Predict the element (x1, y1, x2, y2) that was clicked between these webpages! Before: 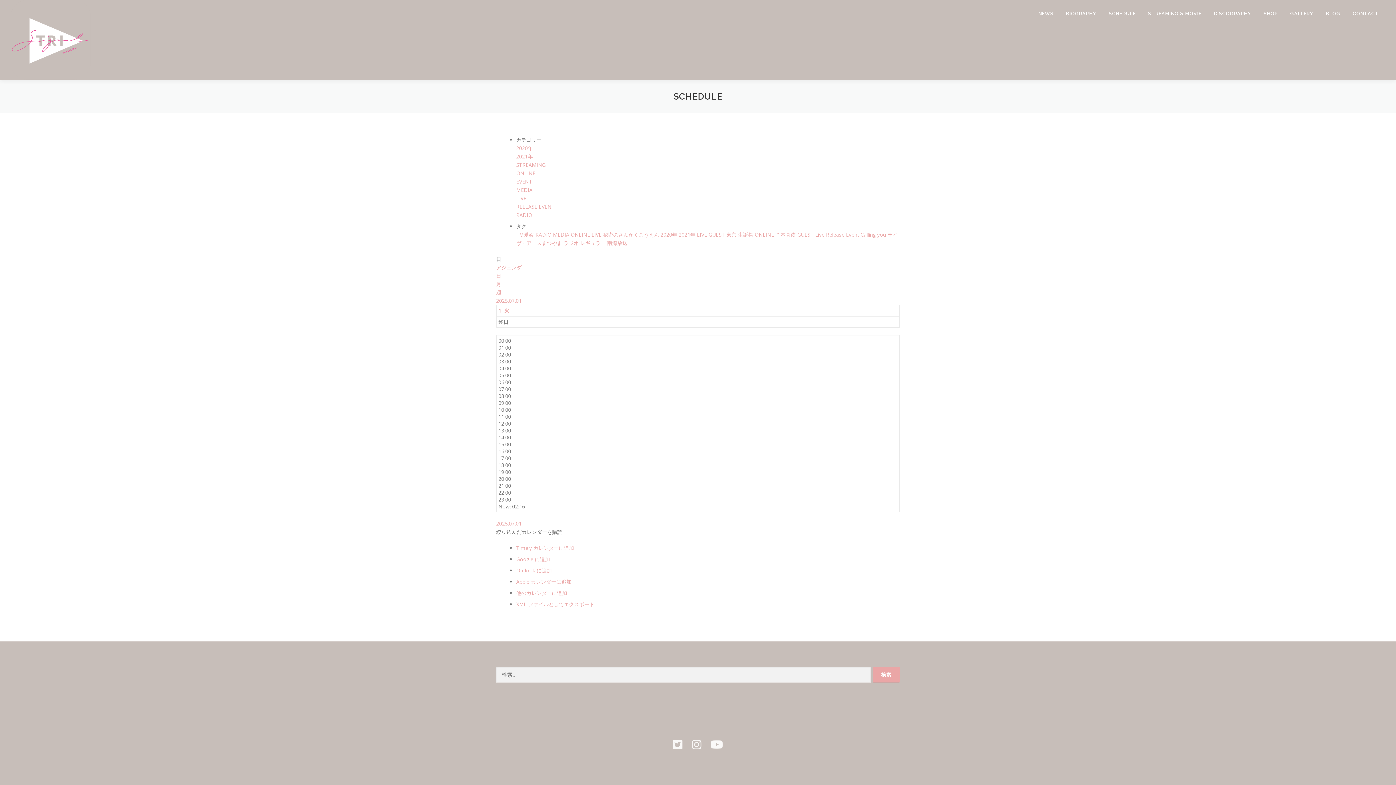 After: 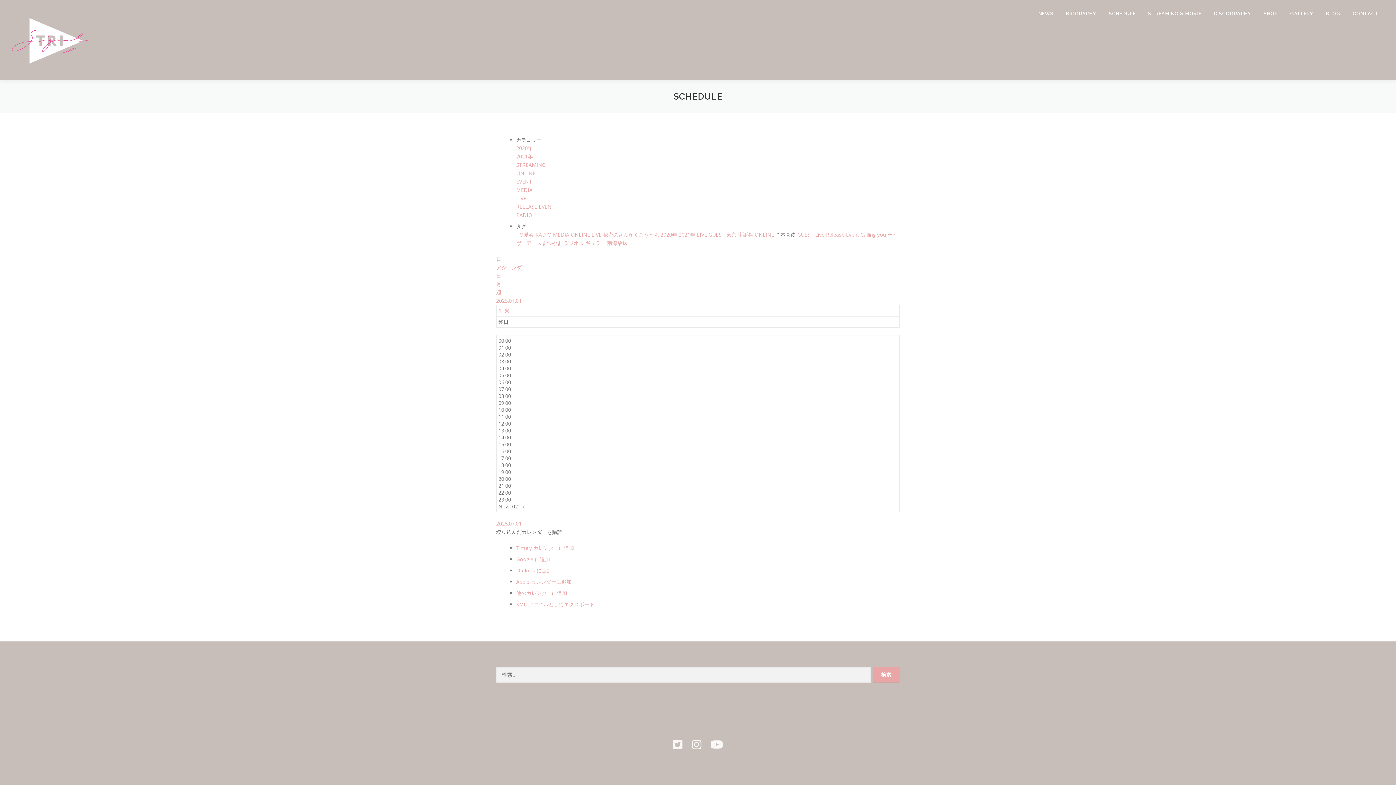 Action: label: 岡本真依  bbox: (775, 231, 797, 238)